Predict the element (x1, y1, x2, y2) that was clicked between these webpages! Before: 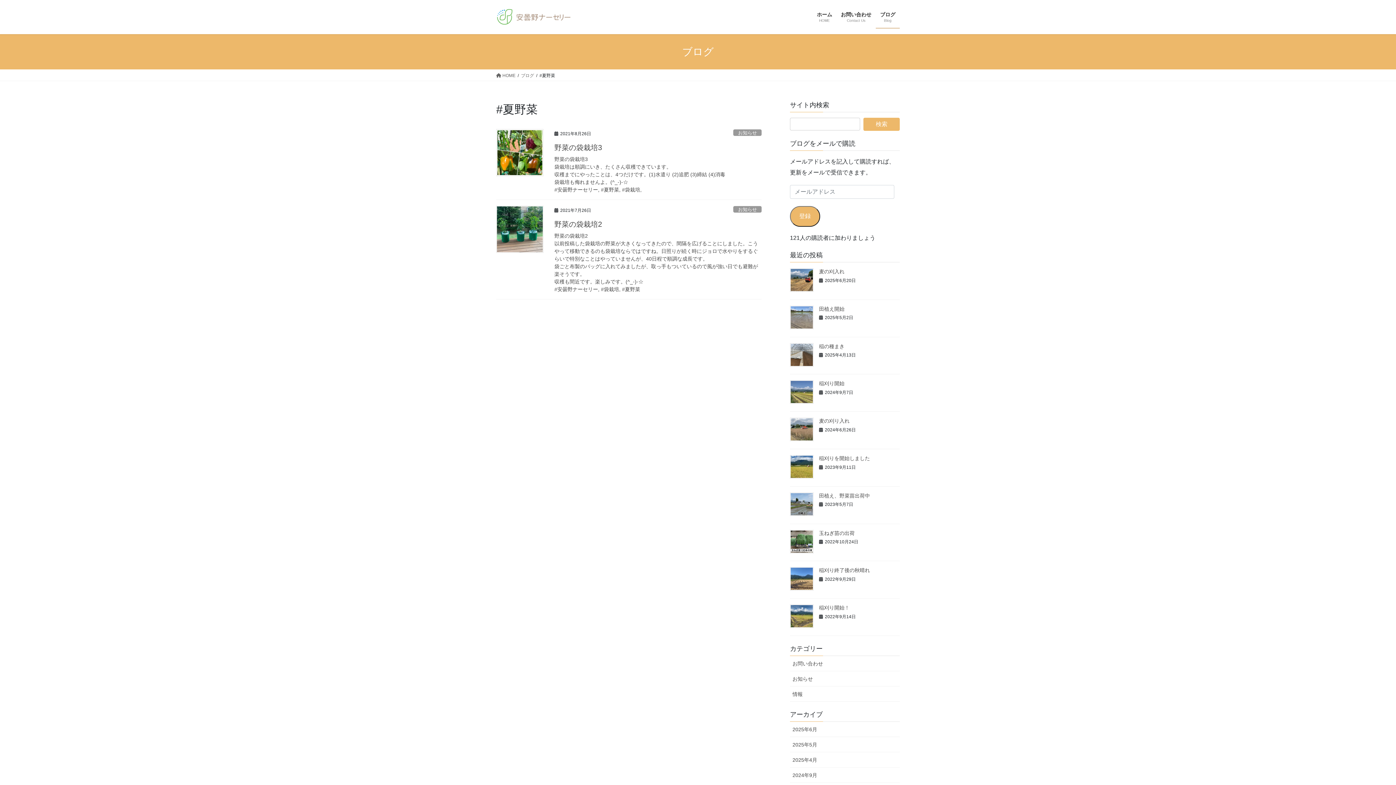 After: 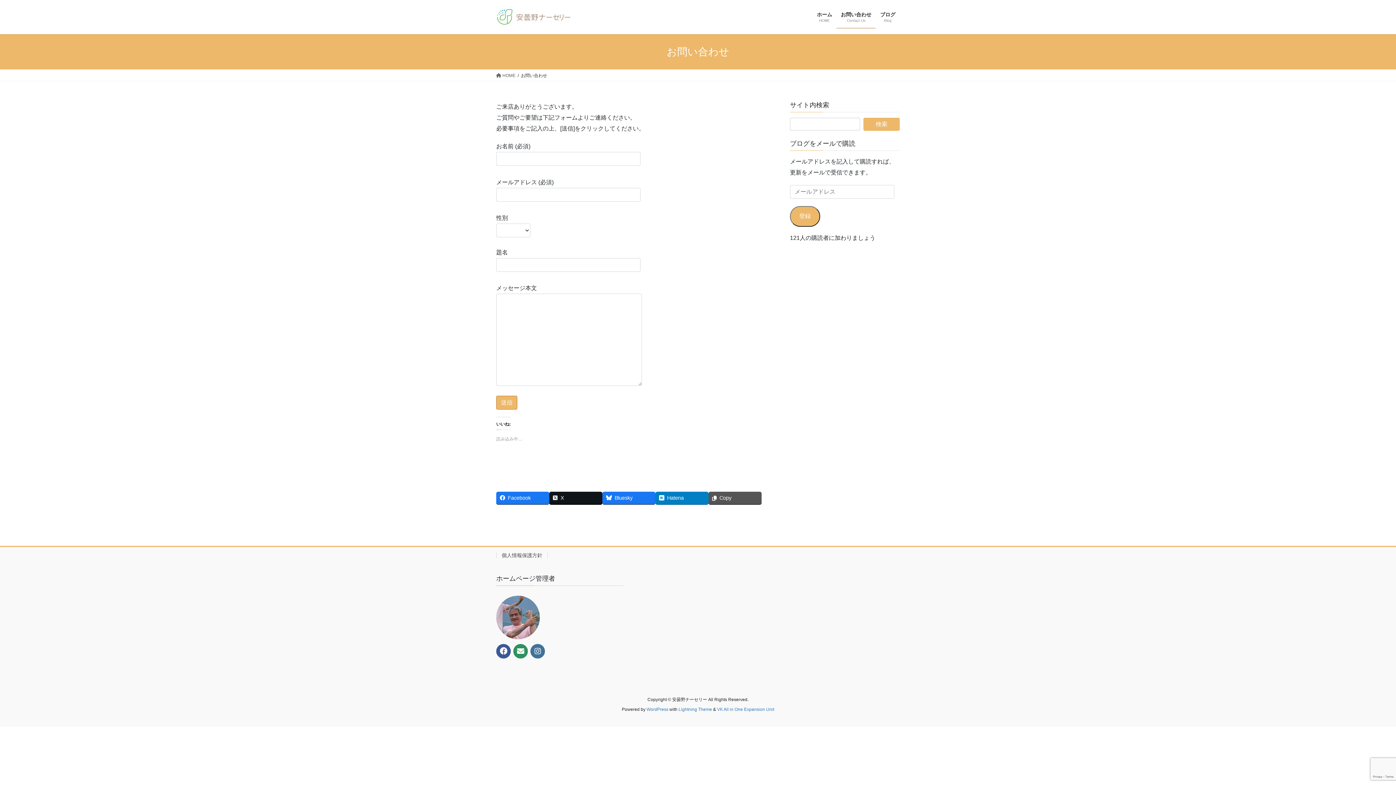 Action: label: お問い合わせ
Contact Us bbox: (836, 6, 876, 28)